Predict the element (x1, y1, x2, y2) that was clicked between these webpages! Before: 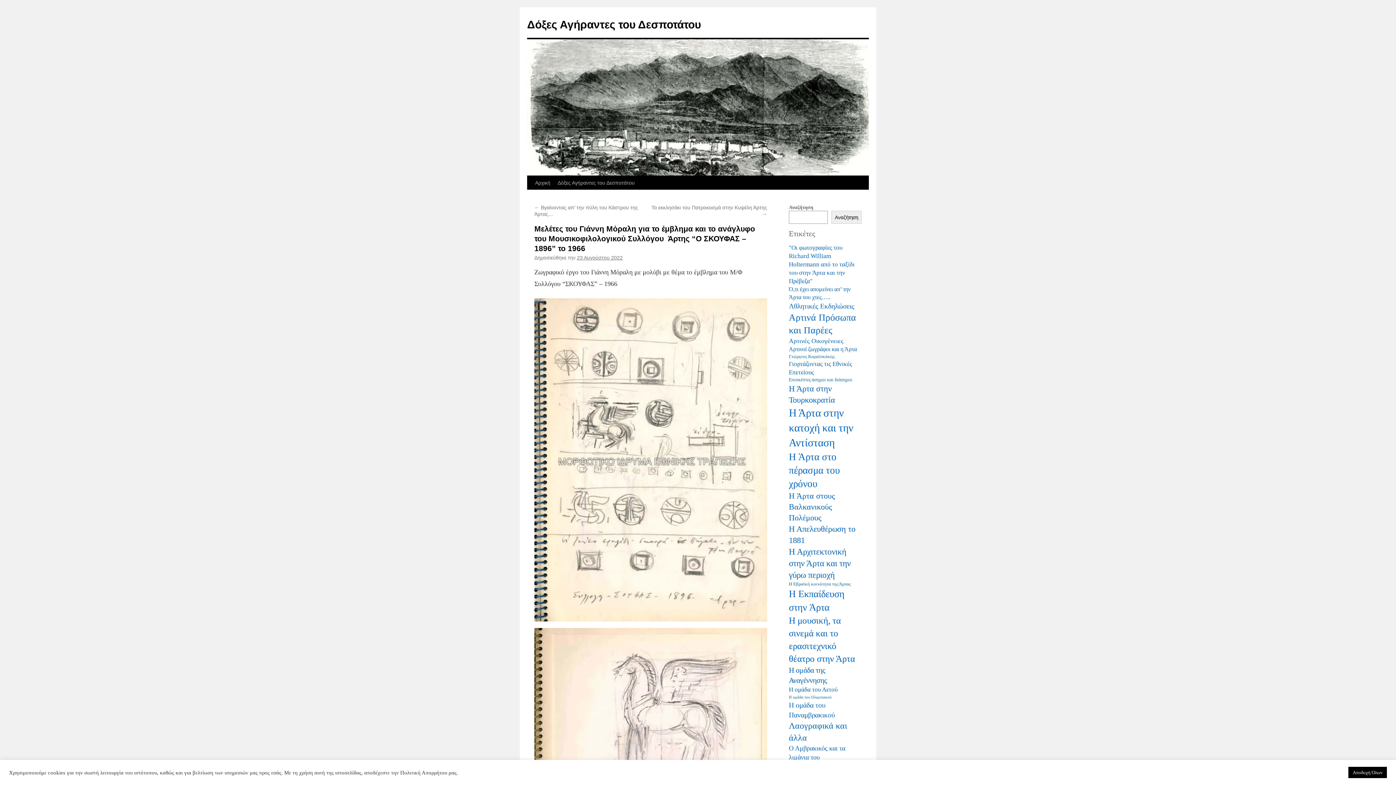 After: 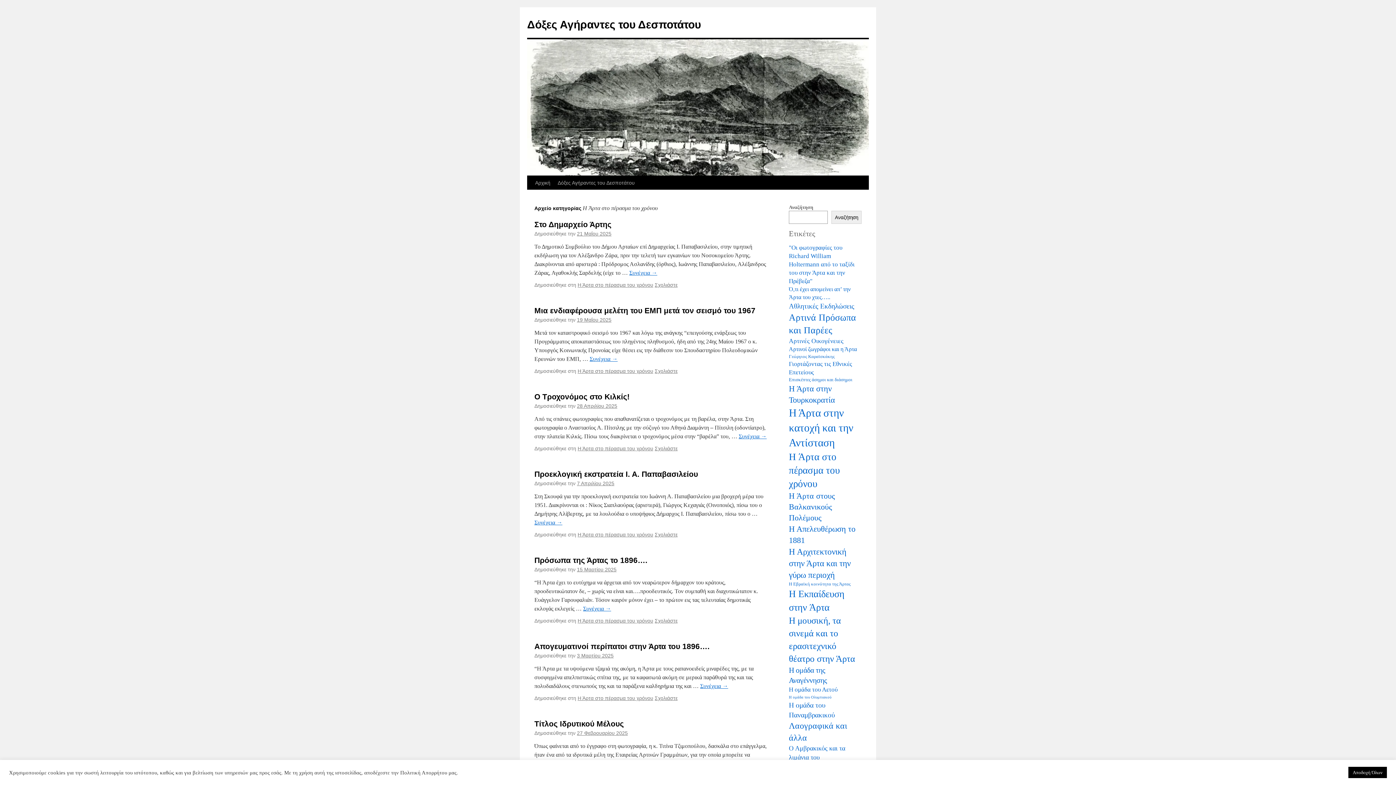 Action: label: Η Άρτα στο πέρασμα του χρόνου (207 στοιχεία) bbox: (789, 450, 860, 490)